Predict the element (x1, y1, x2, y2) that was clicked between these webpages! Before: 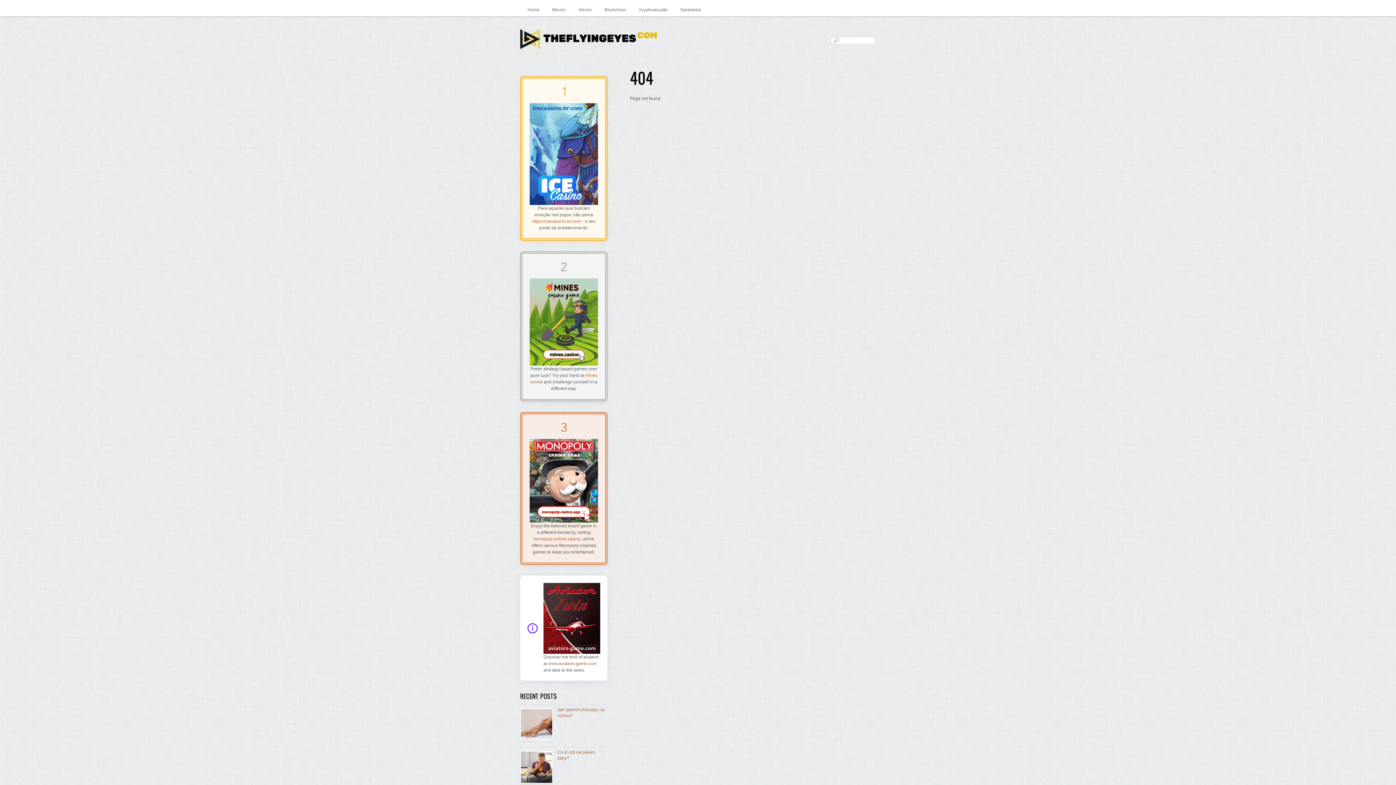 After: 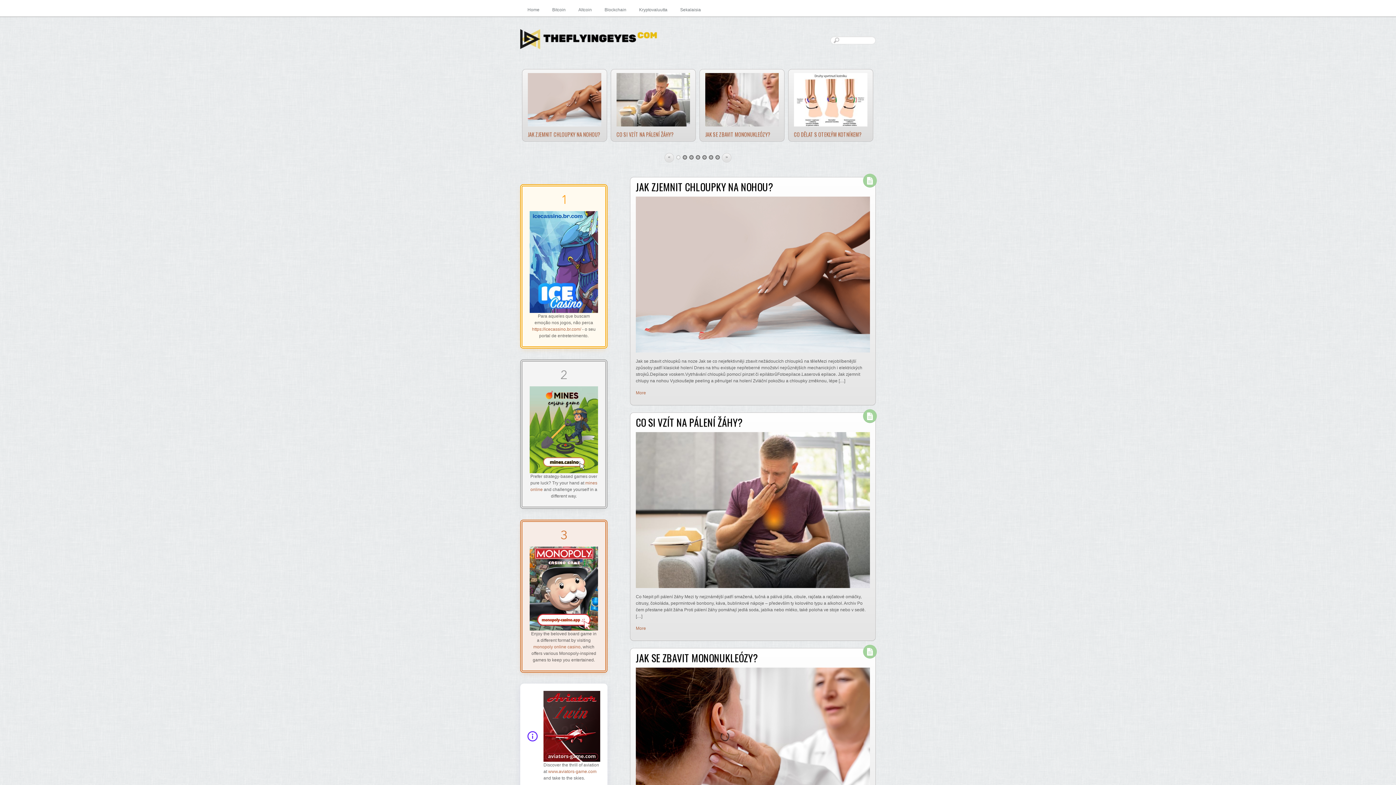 Action: bbox: (520, 33, 658, 52)